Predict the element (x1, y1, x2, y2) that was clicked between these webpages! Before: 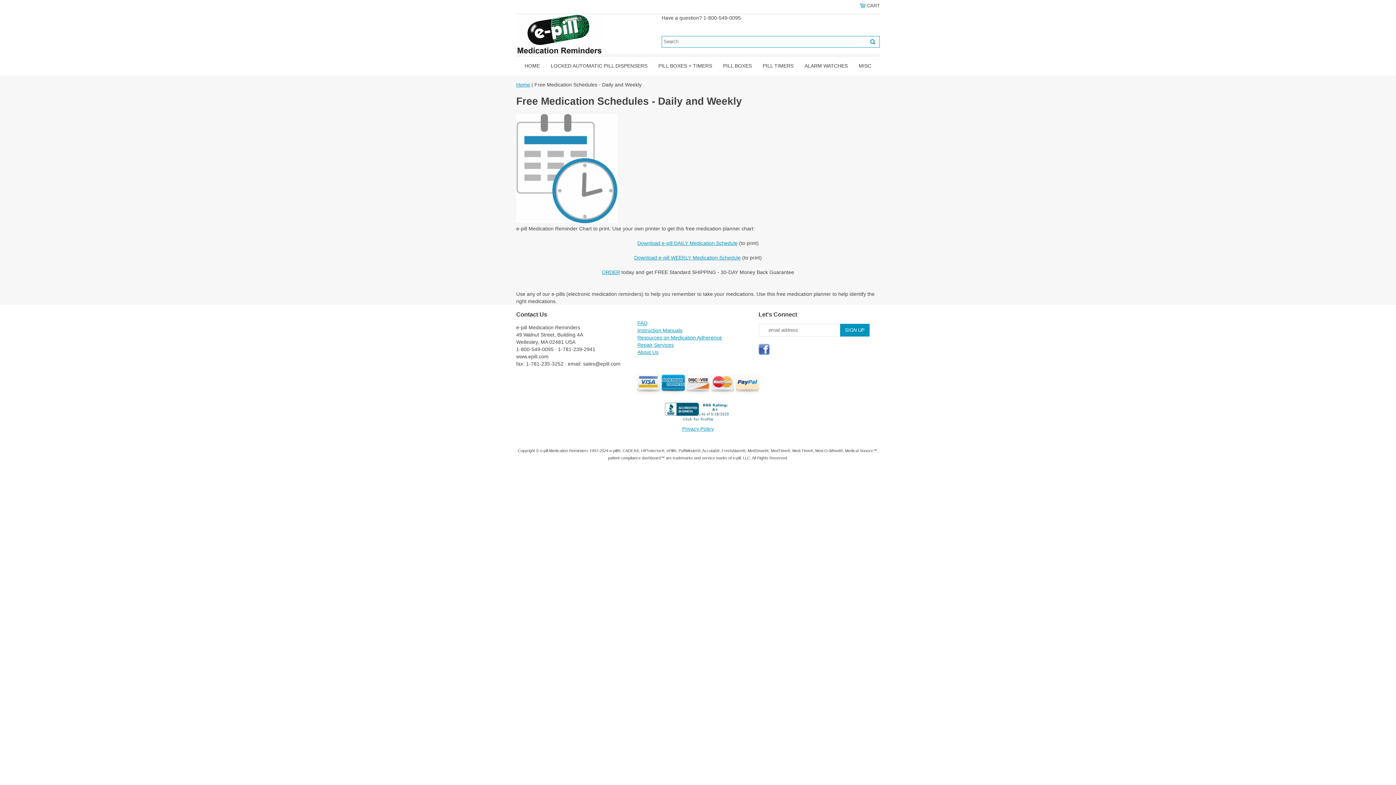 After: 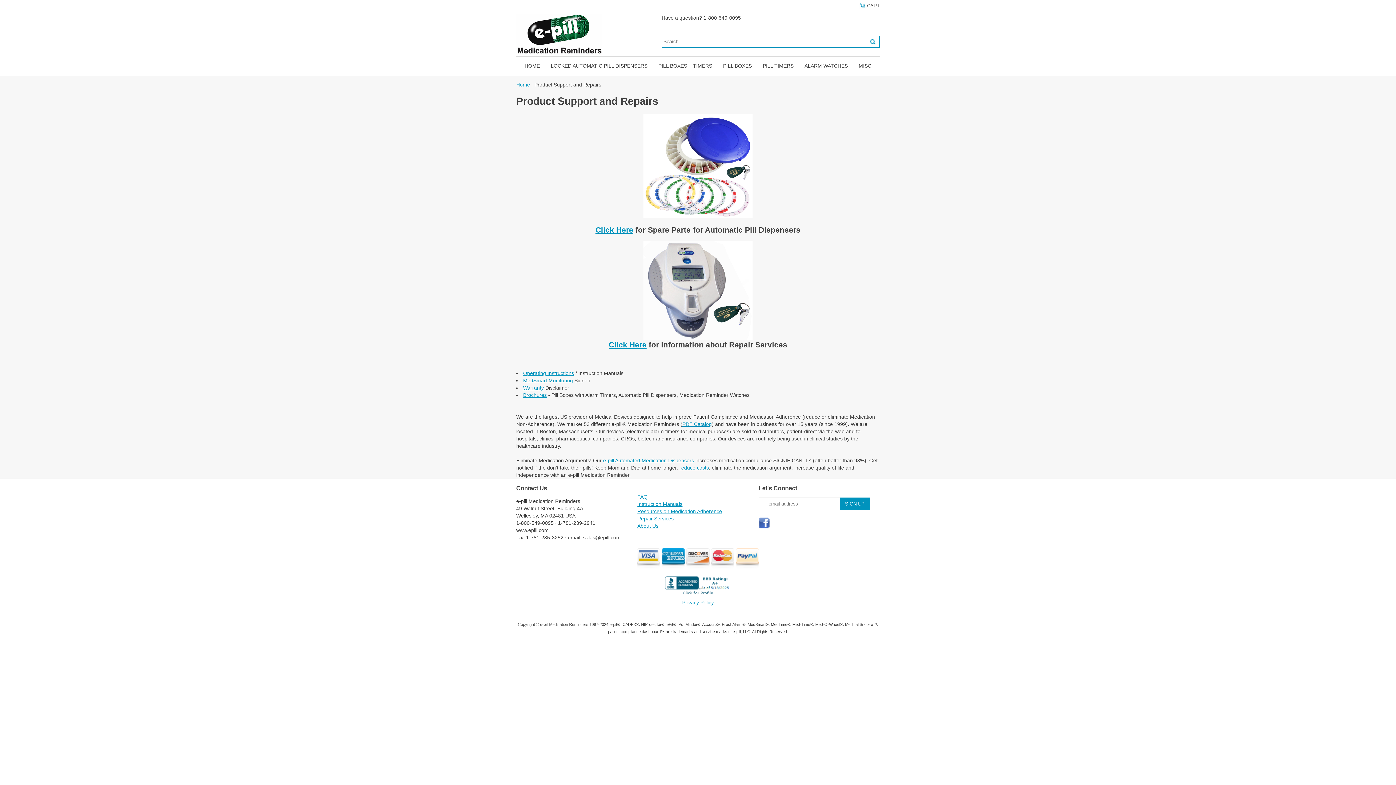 Action: bbox: (637, 342, 673, 347) label: Repair Services